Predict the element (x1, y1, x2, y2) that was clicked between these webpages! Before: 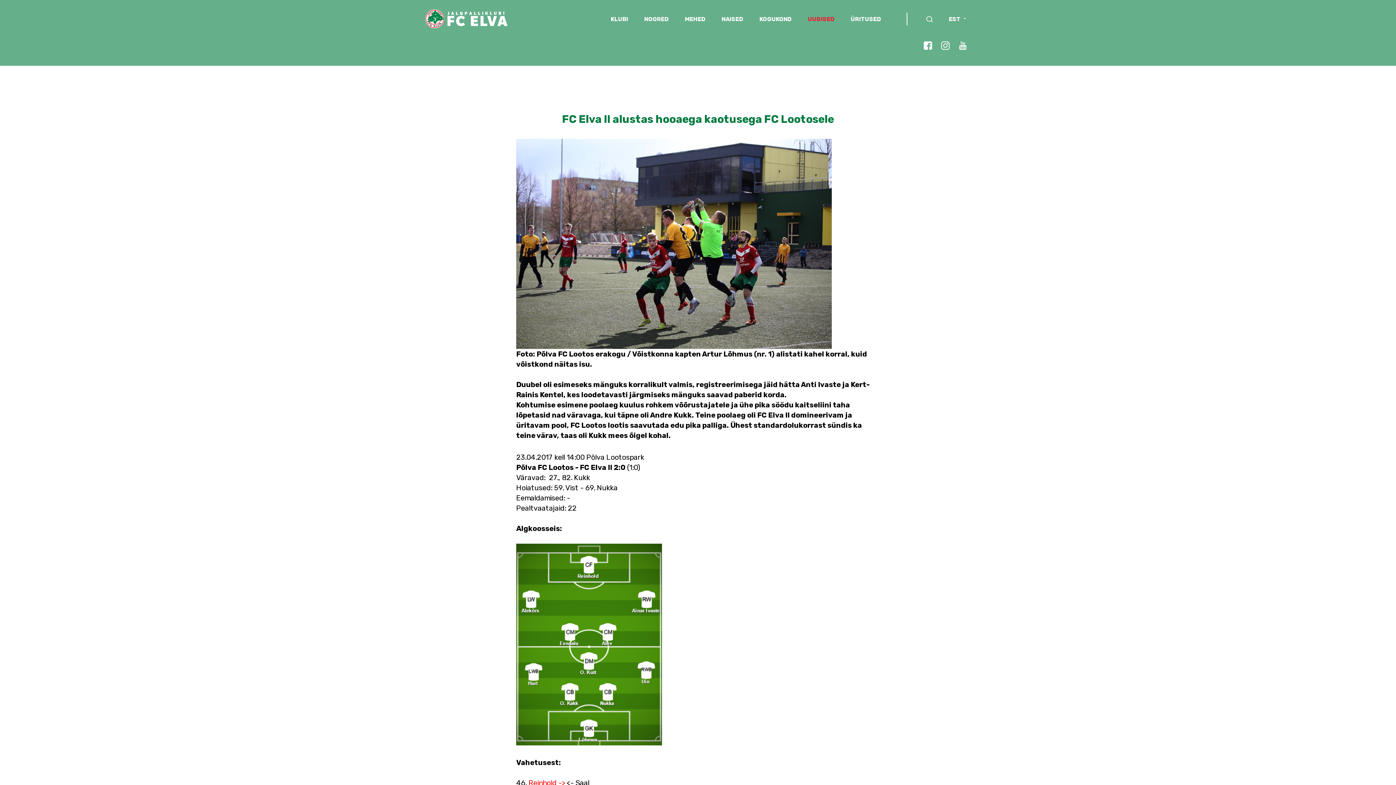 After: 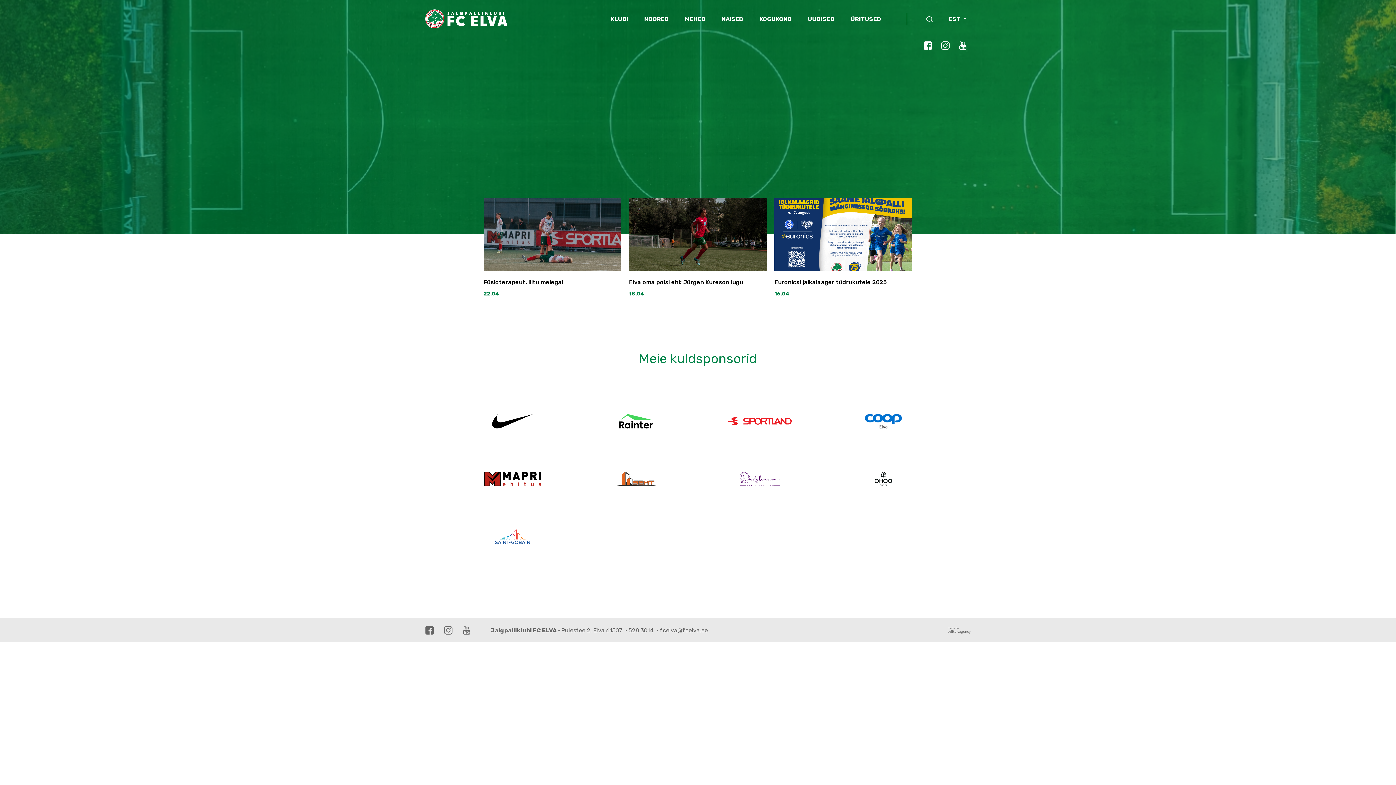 Action: bbox: (425, 9, 507, 28)